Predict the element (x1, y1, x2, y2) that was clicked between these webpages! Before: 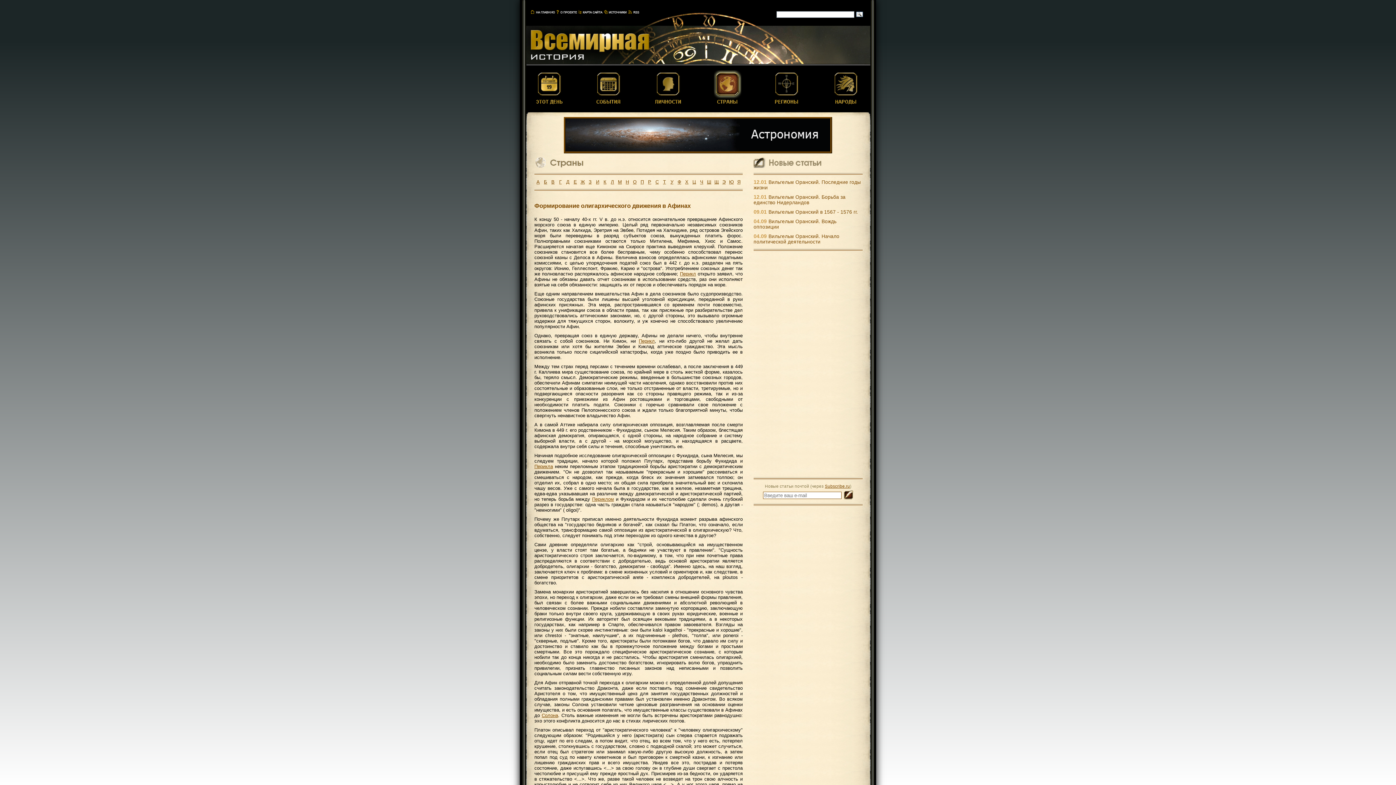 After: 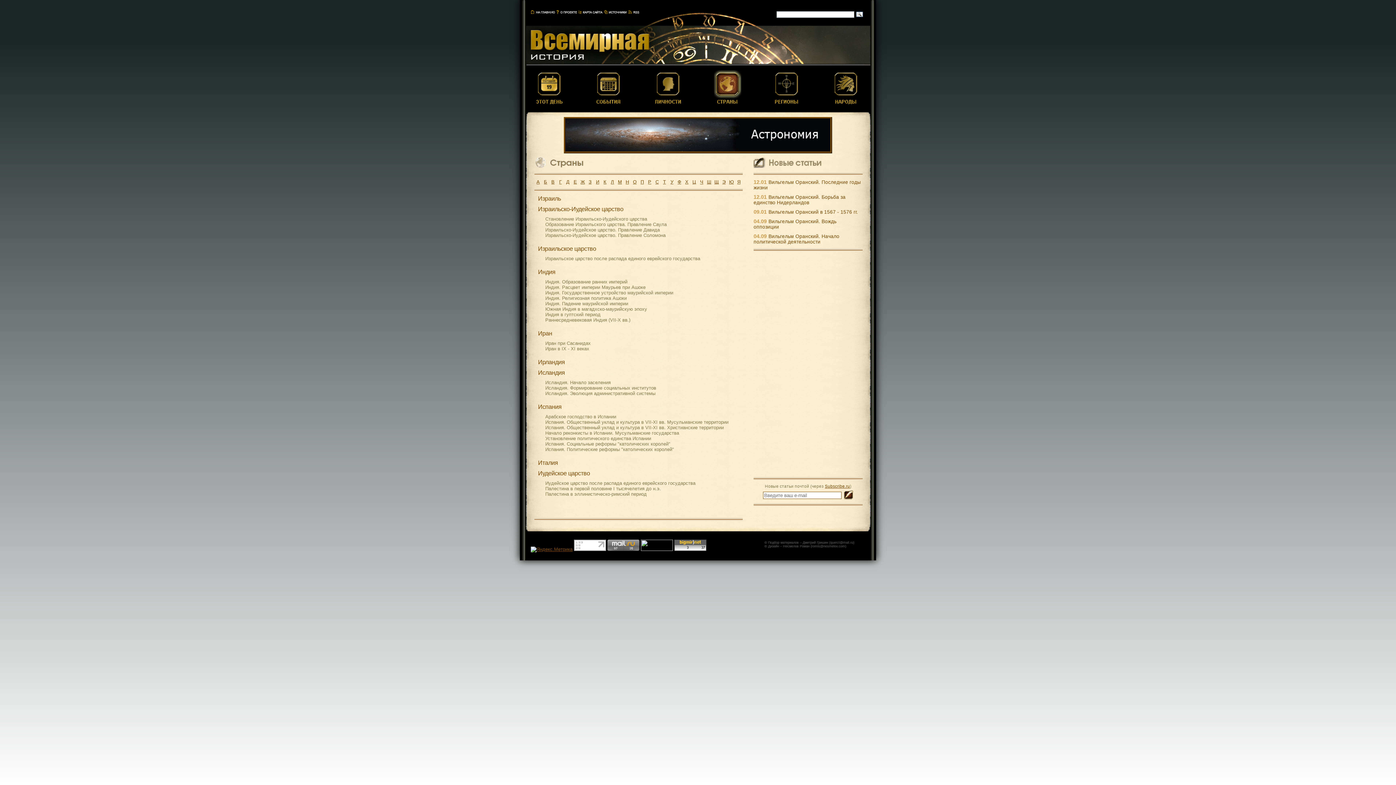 Action: label: И bbox: (596, 179, 599, 184)